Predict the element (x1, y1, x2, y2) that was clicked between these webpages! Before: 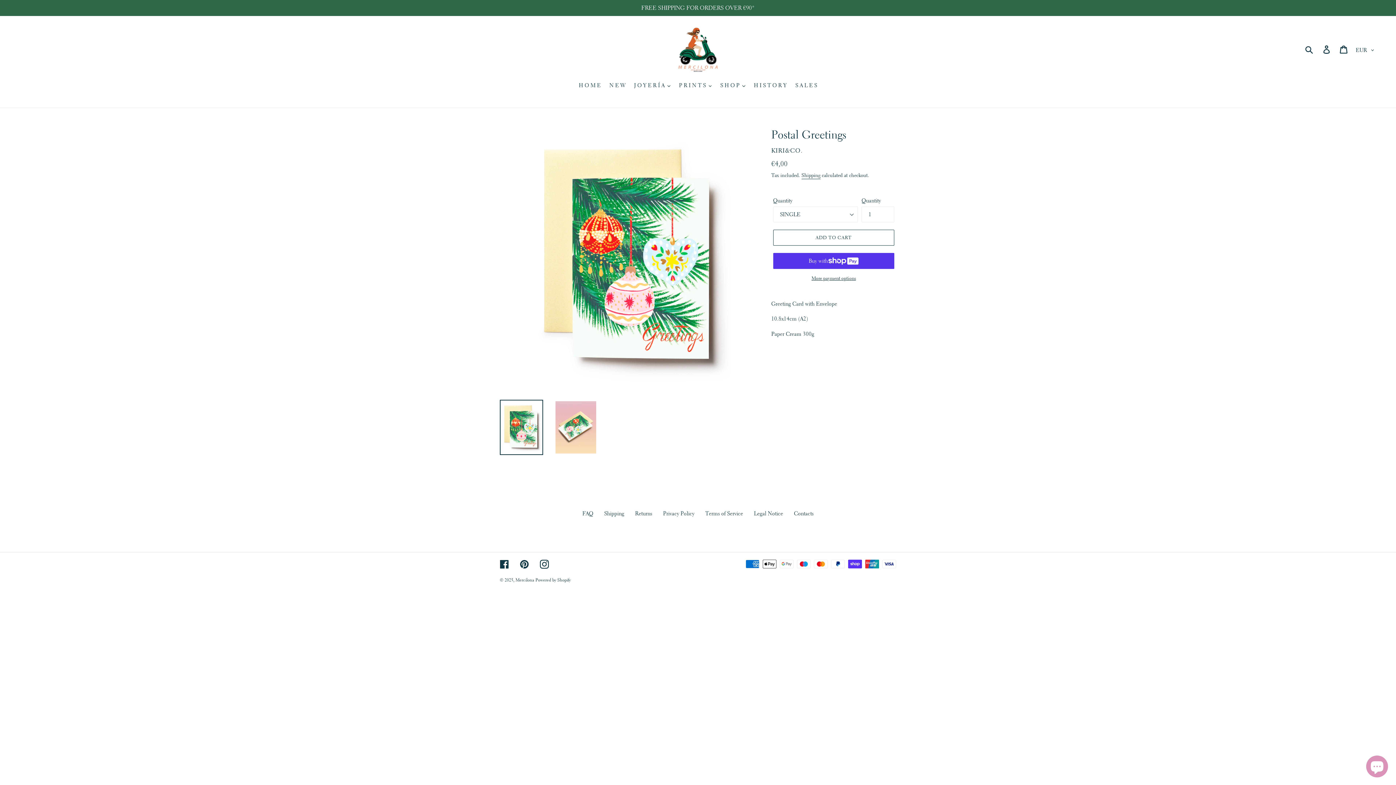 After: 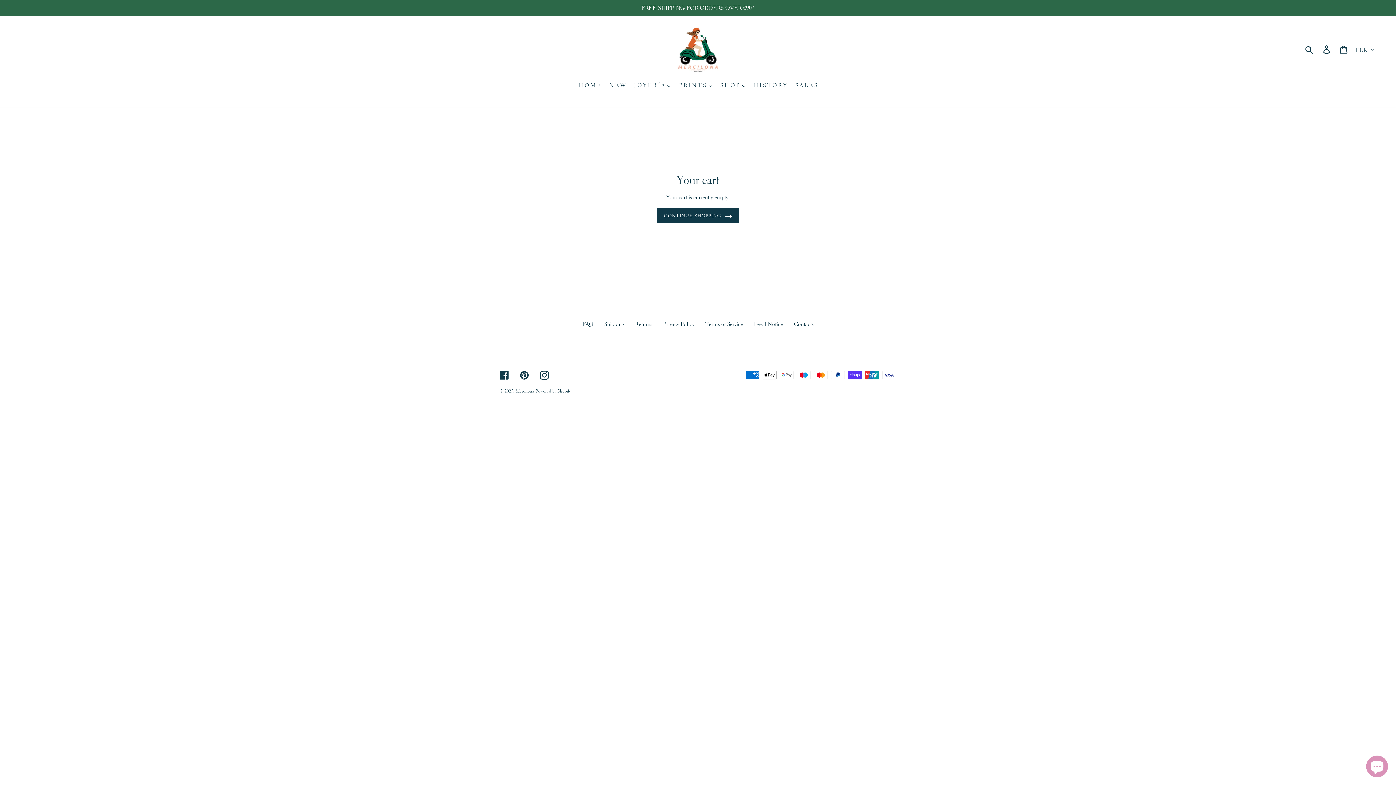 Action: label: Cart bbox: (1336, 41, 1353, 57)